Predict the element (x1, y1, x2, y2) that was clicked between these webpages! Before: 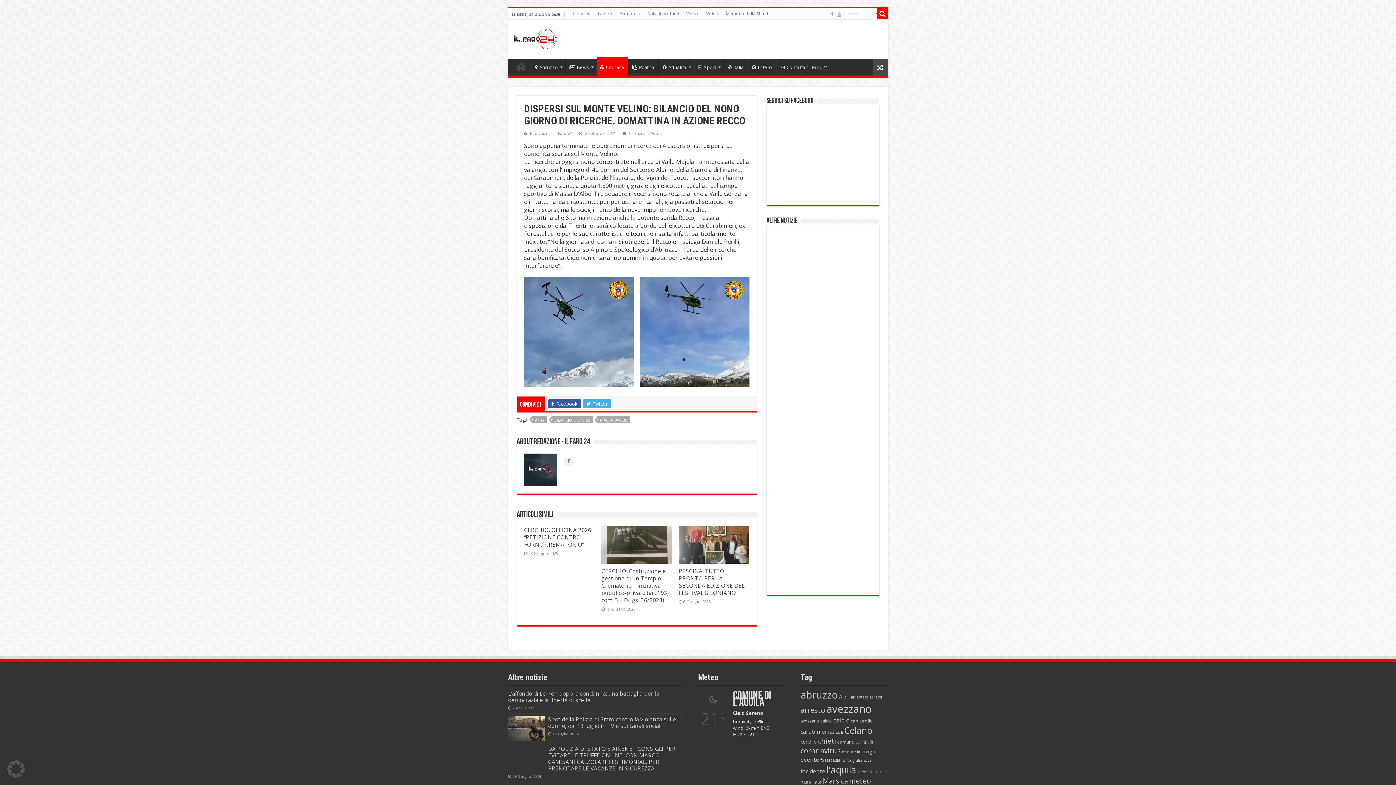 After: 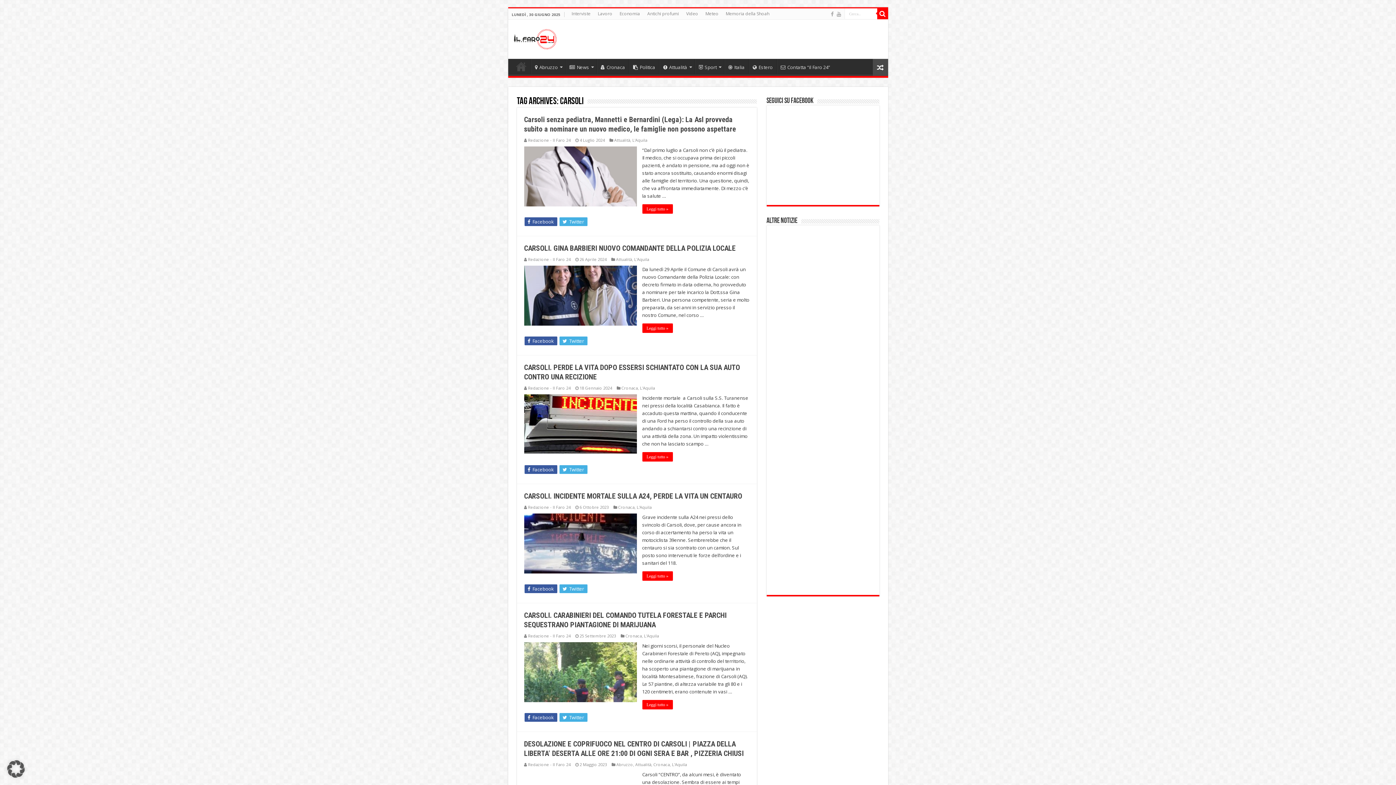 Action: label: carsoli (194 elementi) bbox: (830, 729, 843, 735)